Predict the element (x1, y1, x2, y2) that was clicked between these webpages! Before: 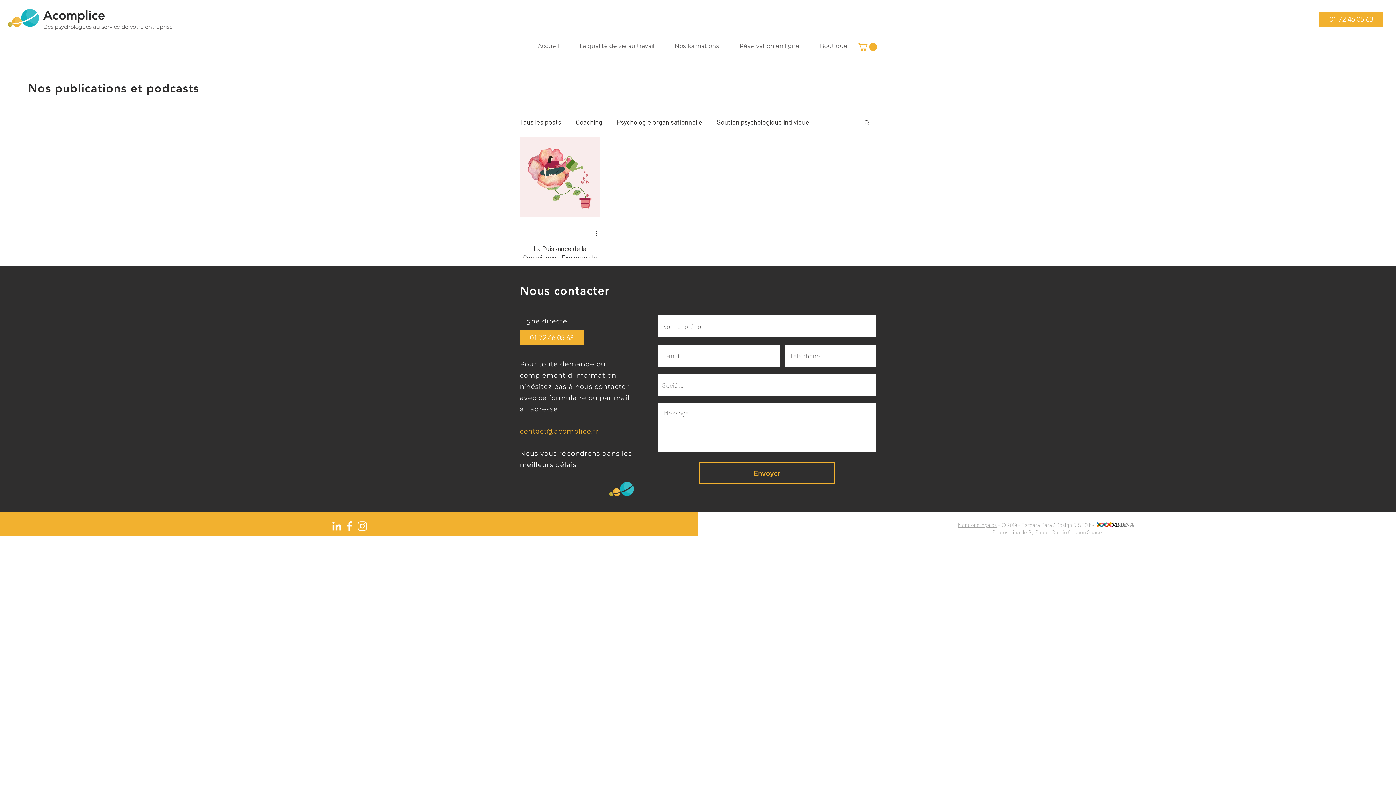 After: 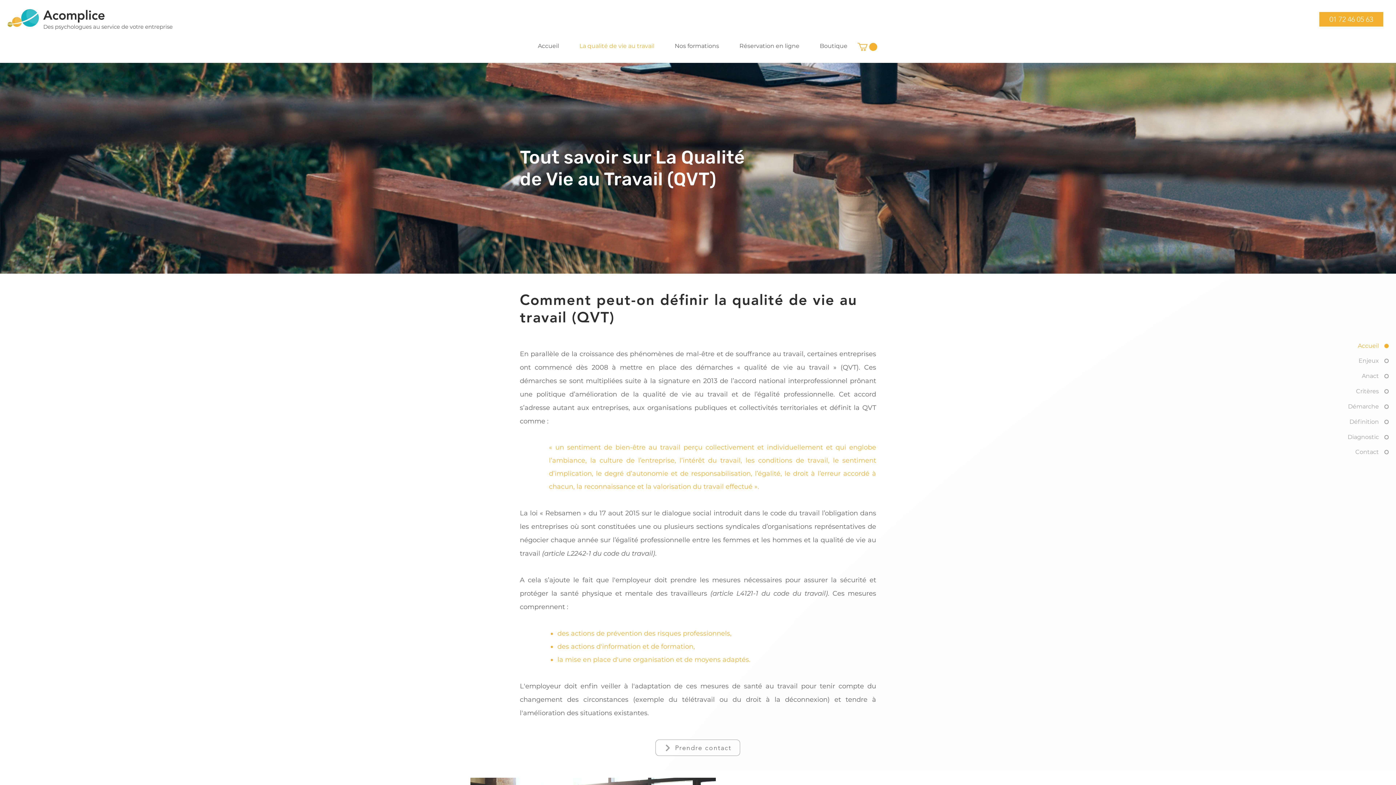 Action: label: La qualité de vie au travail bbox: (569, 38, 664, 53)